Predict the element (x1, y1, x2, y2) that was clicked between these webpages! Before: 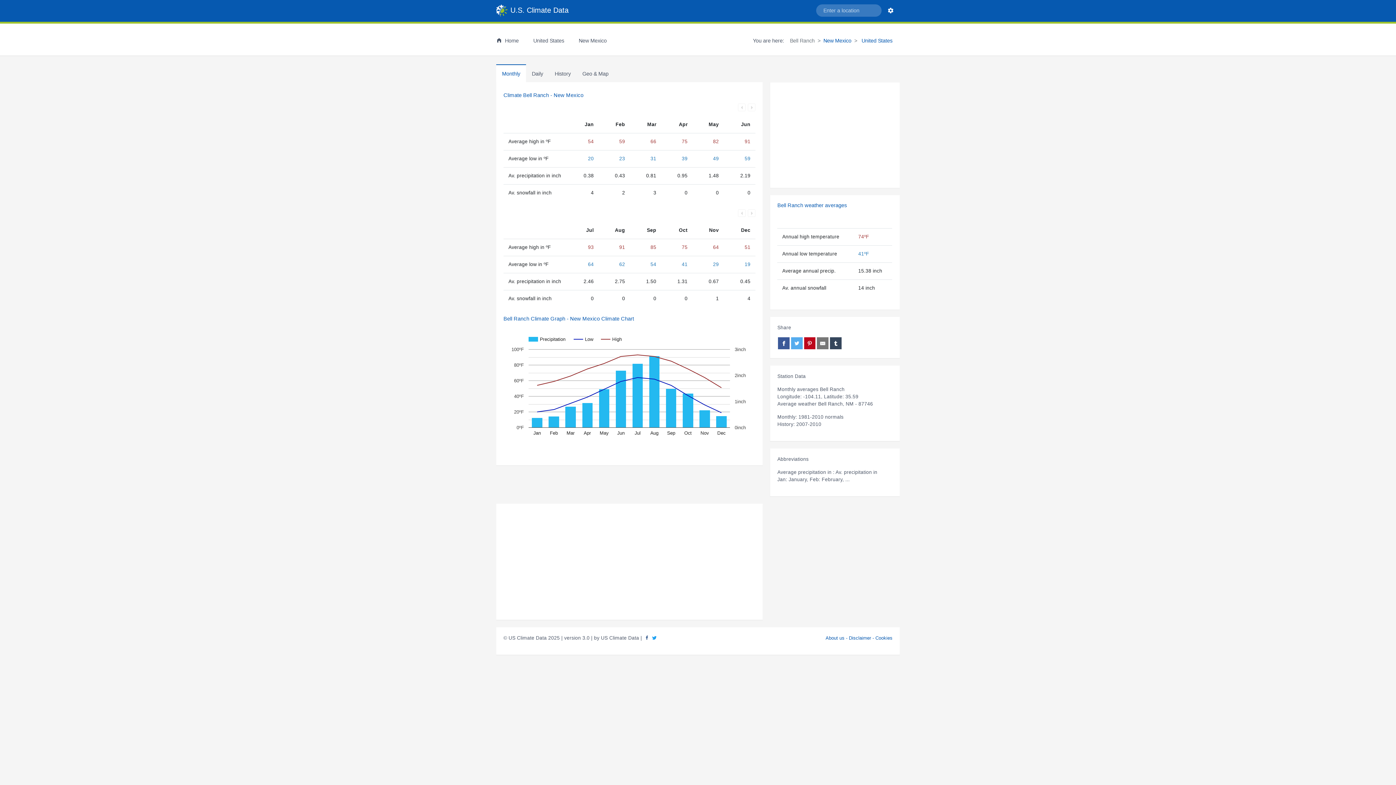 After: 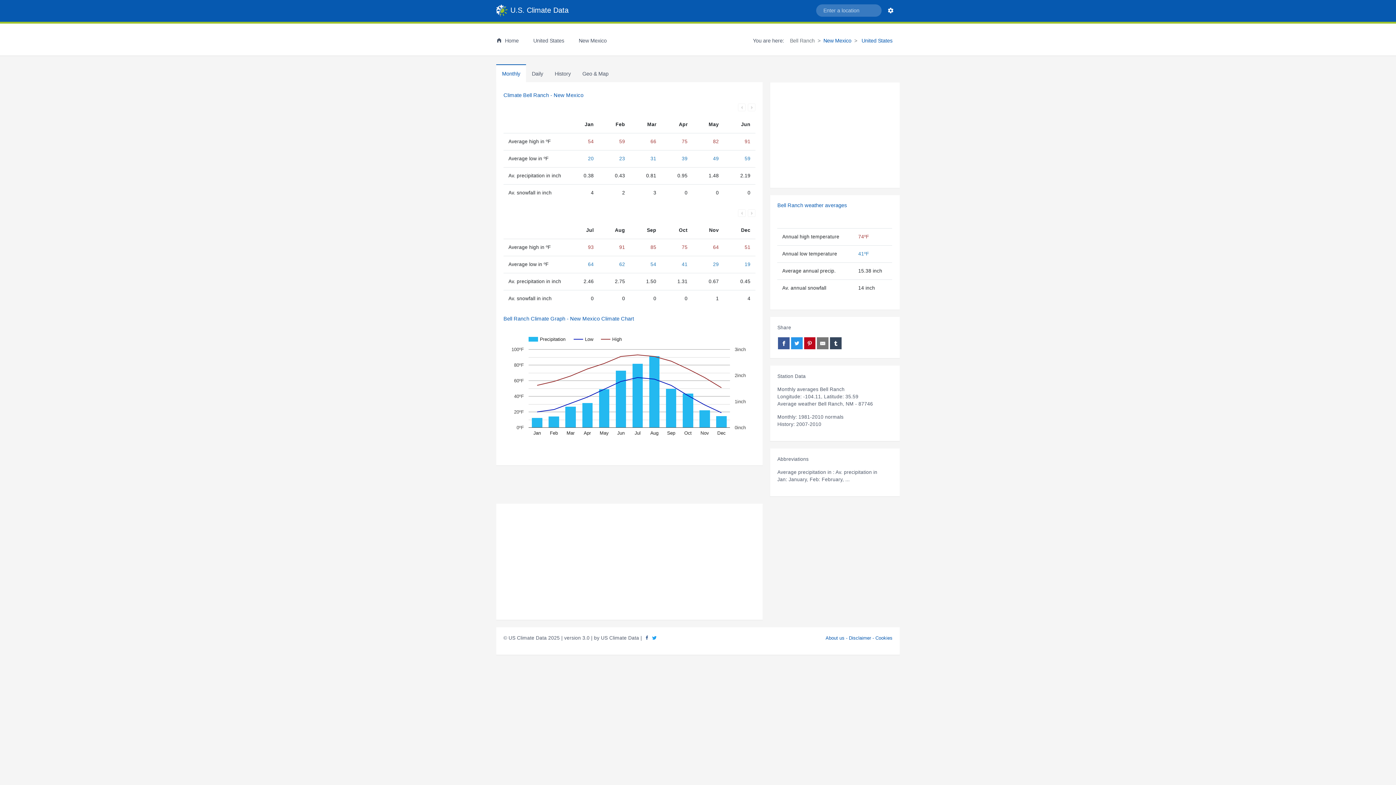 Action: bbox: (791, 337, 802, 349)